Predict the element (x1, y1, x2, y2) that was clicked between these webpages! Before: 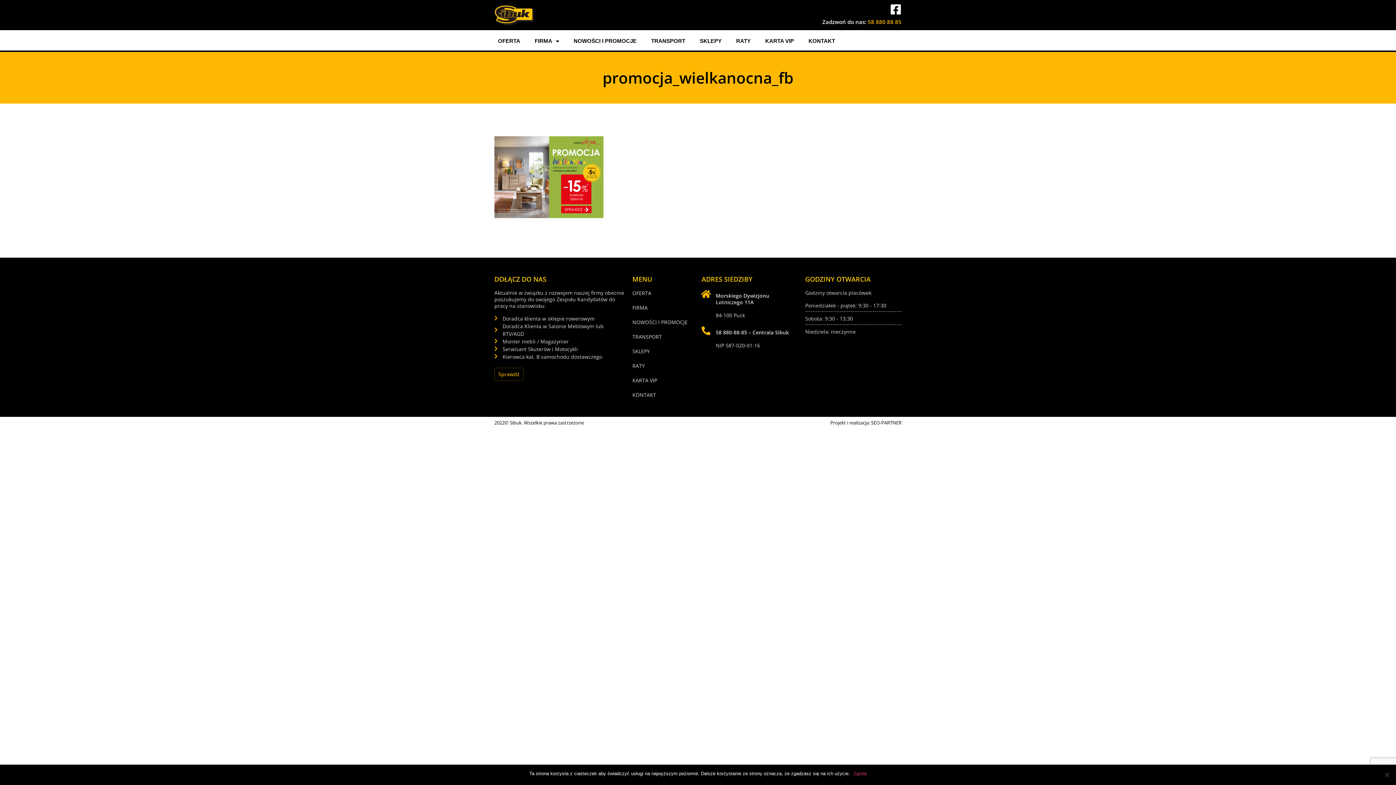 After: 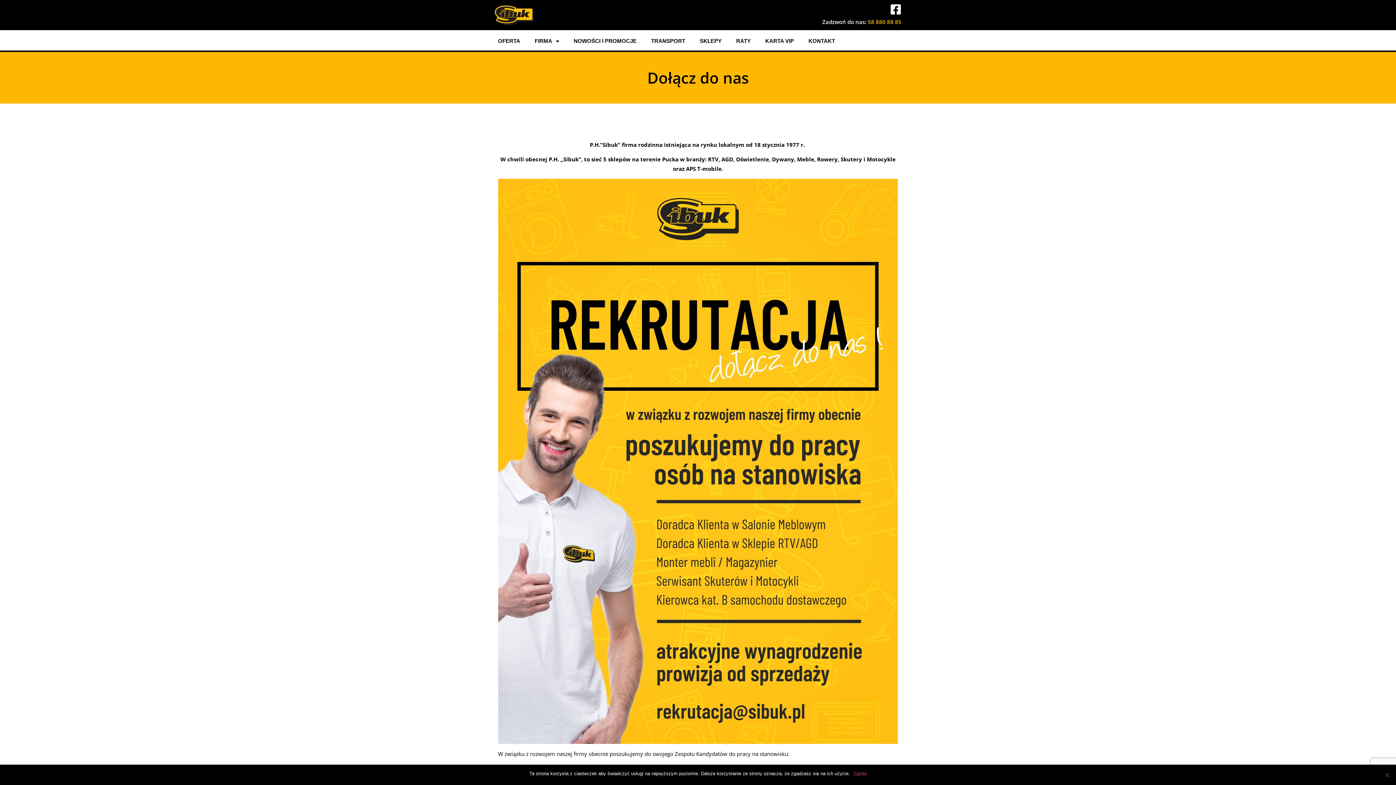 Action: label: Sprawdź bbox: (494, 367, 523, 381)